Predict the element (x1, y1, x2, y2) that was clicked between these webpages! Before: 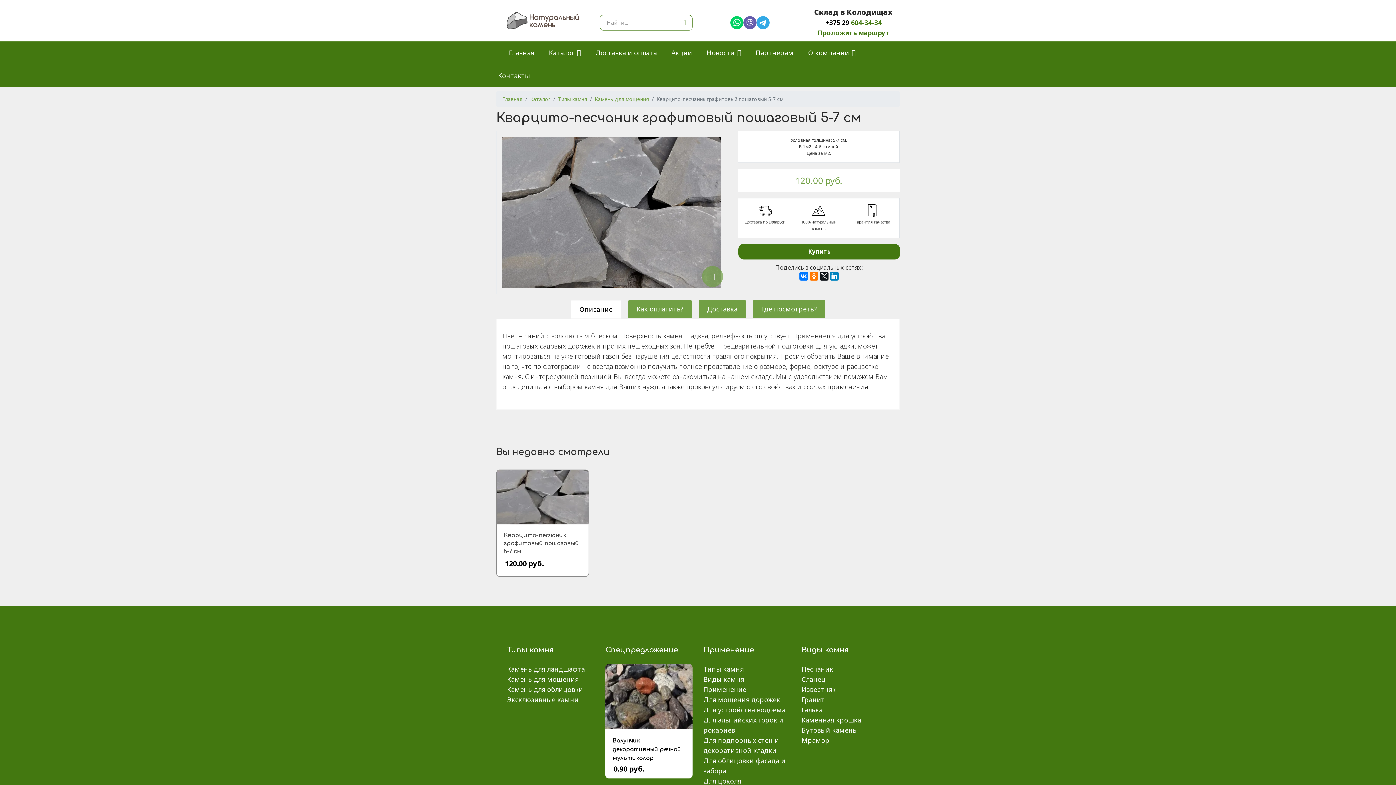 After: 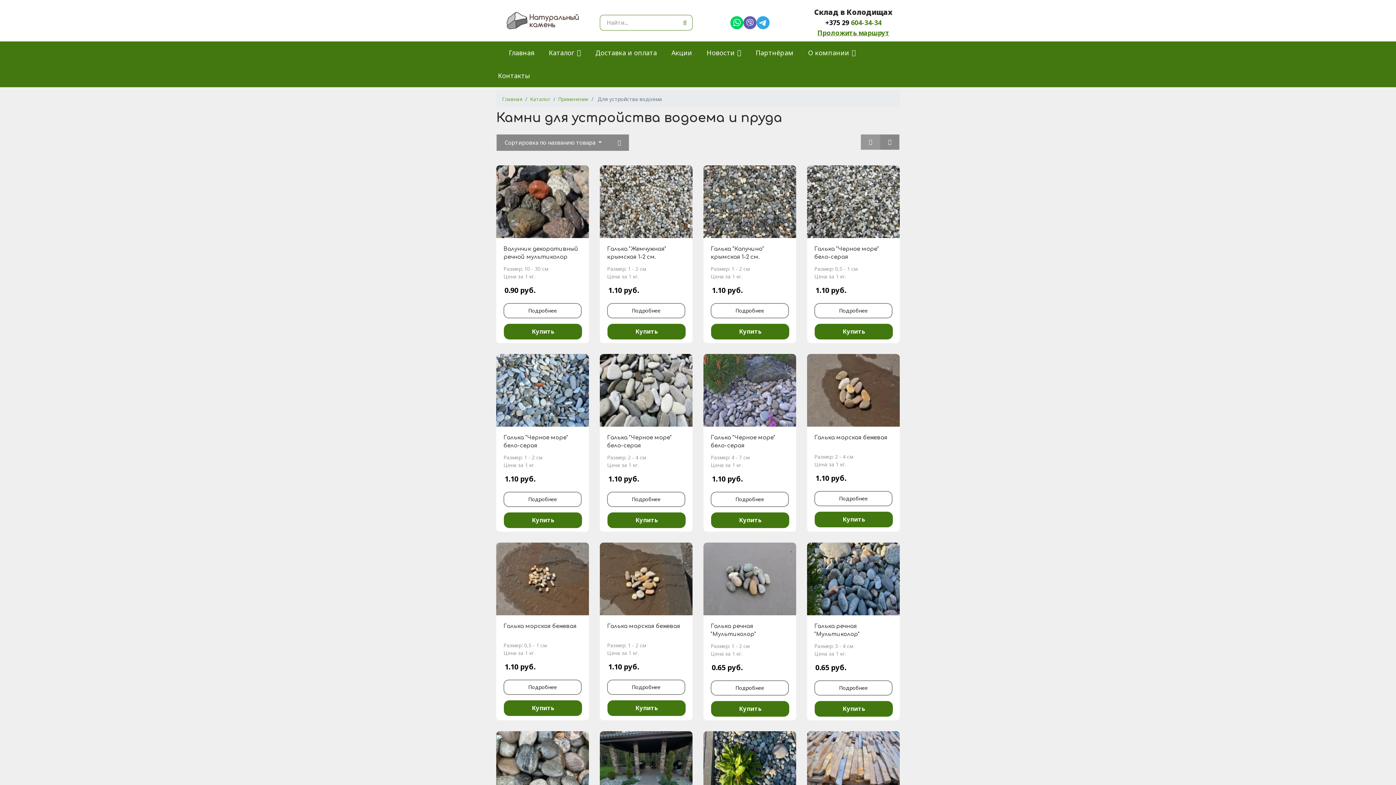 Action: bbox: (703, 705, 790, 715) label: Для устройства водоема